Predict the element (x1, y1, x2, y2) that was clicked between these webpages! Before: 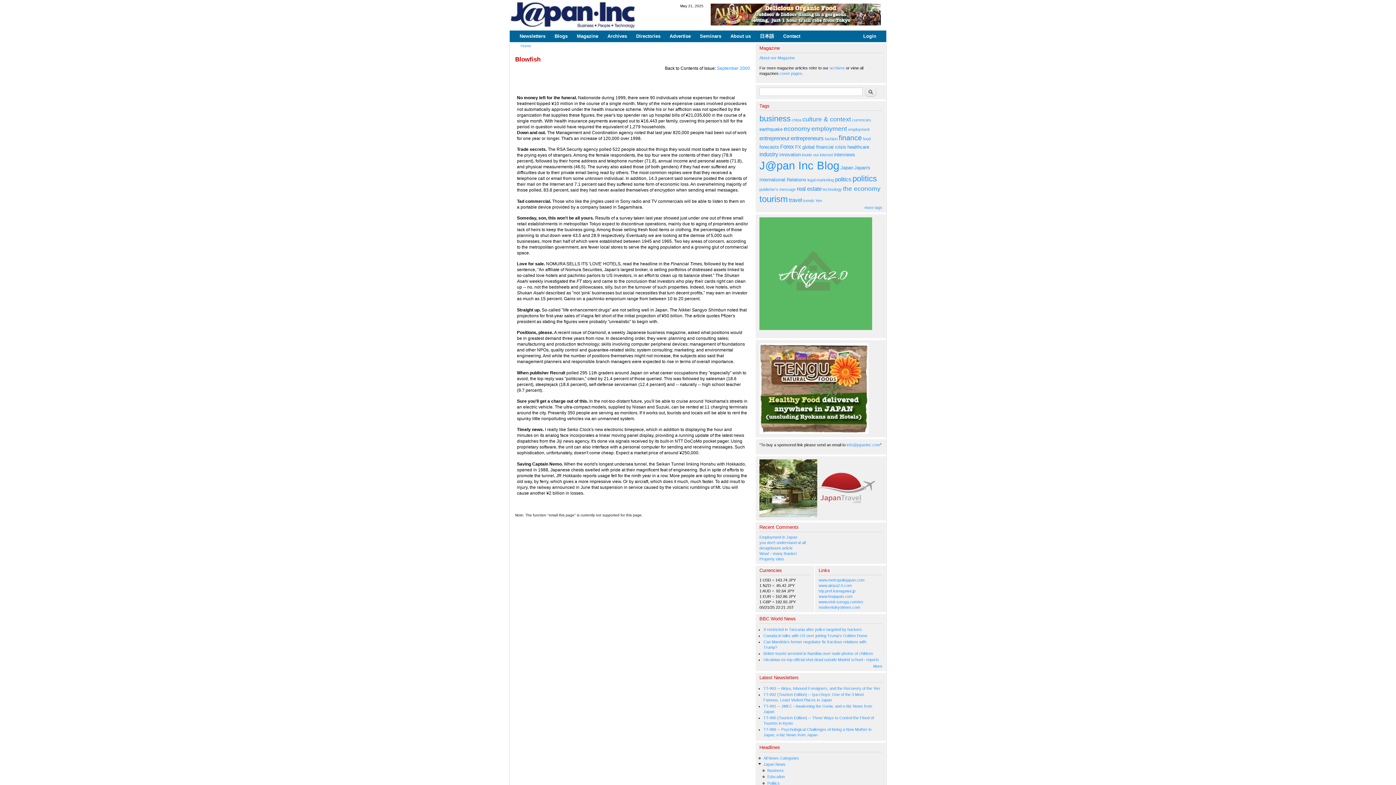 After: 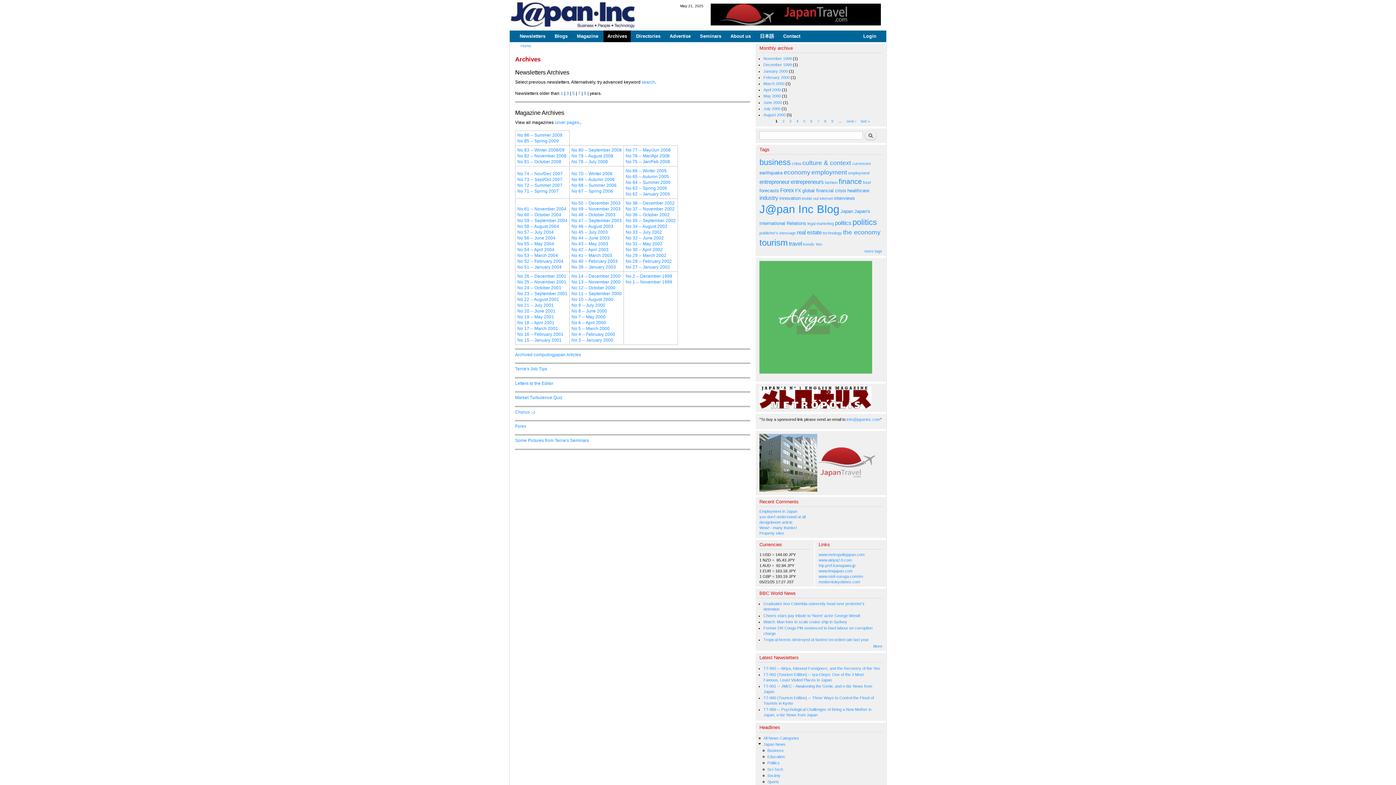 Action: label: archives bbox: (829, 65, 845, 70)